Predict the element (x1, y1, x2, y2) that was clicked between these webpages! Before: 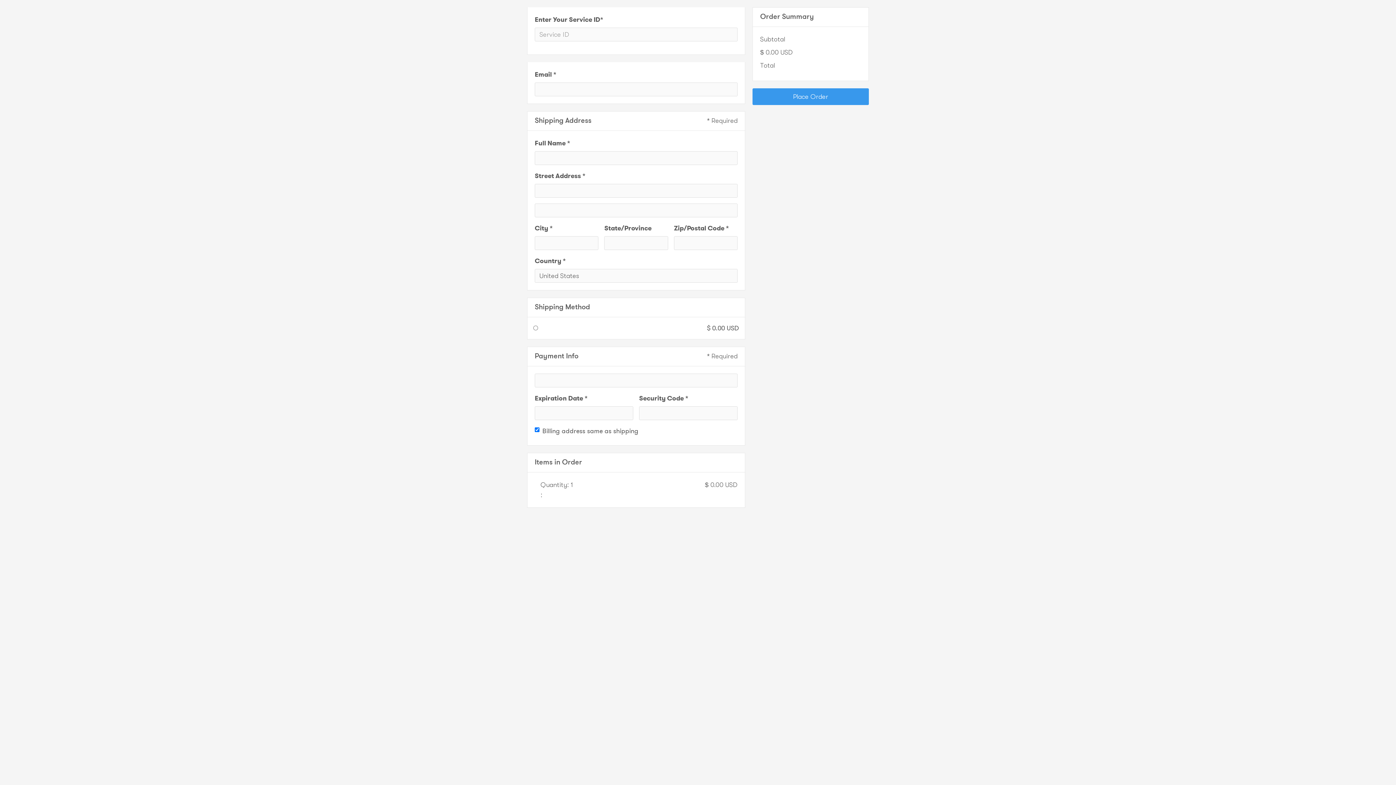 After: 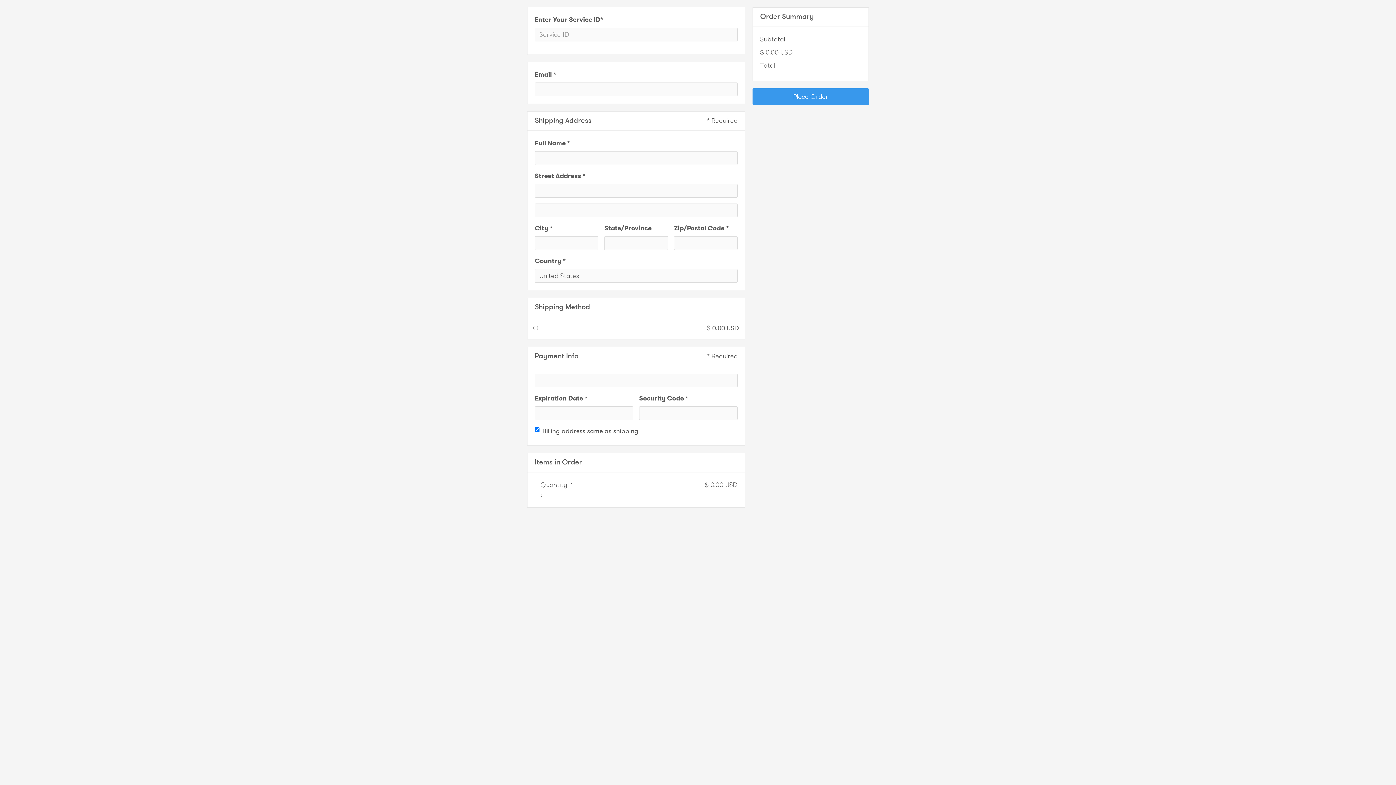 Action: label: Place Order bbox: (752, 88, 869, 105)